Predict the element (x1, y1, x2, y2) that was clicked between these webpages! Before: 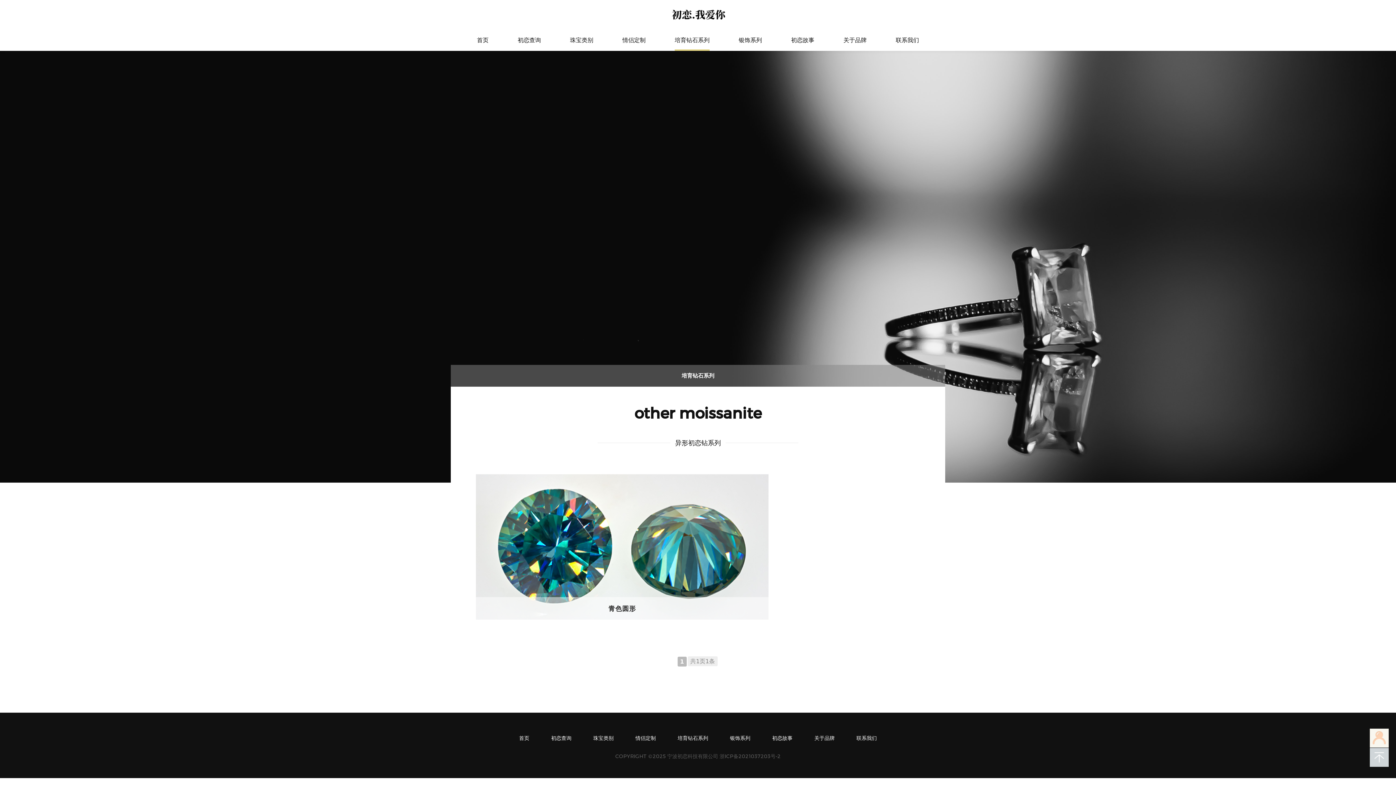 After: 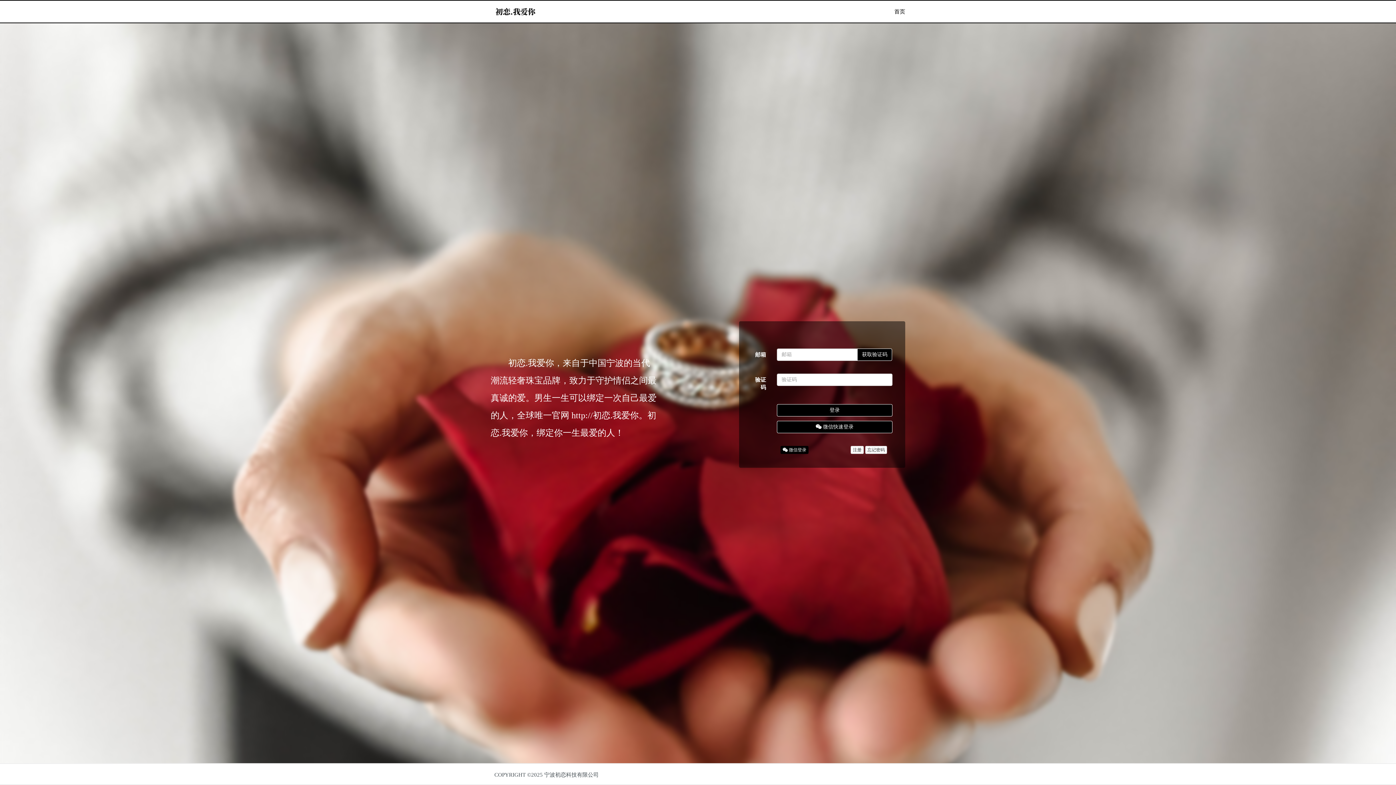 Action: bbox: (1370, 729, 1389, 748)